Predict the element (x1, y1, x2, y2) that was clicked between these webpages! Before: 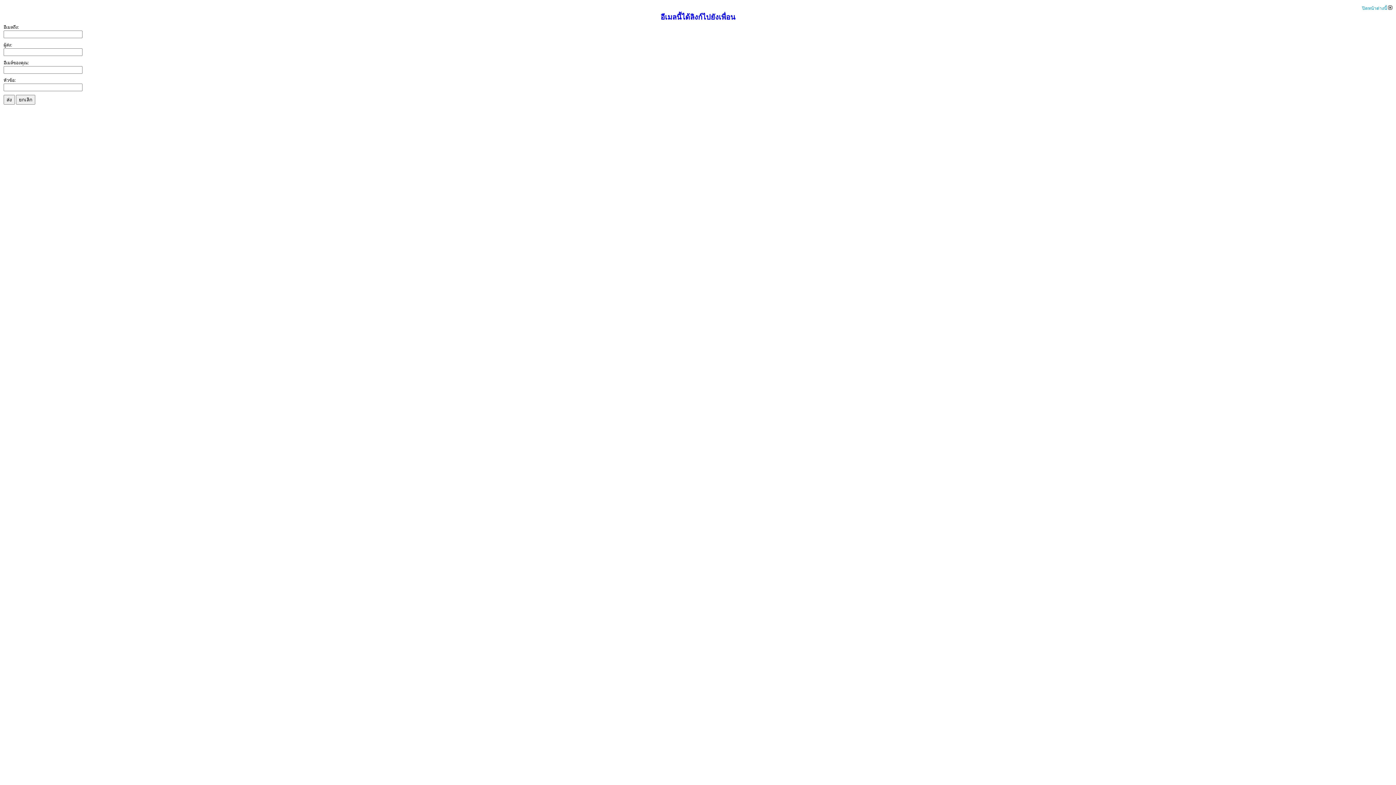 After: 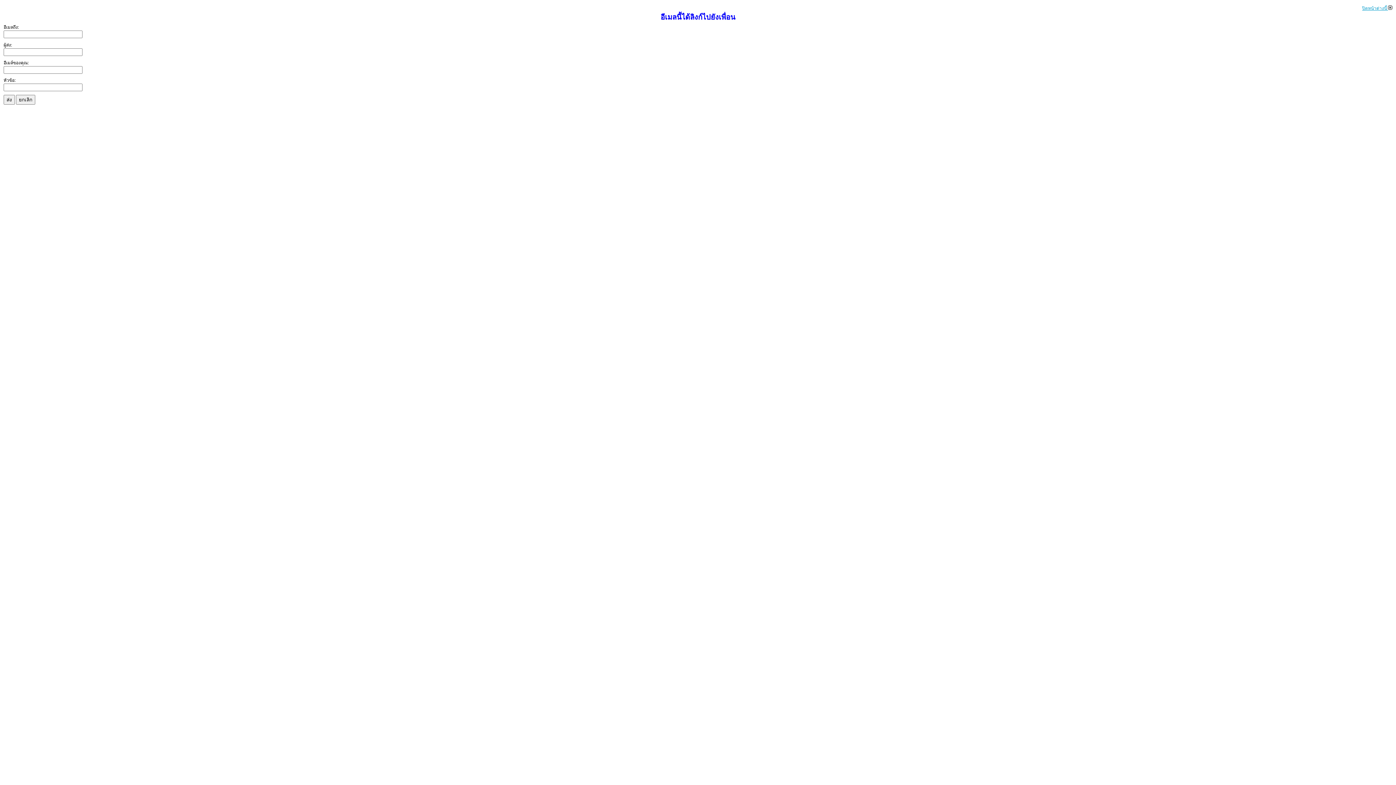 Action: label: ปิดหน้าต่างนี้  bbox: (1362, 5, 1392, 10)